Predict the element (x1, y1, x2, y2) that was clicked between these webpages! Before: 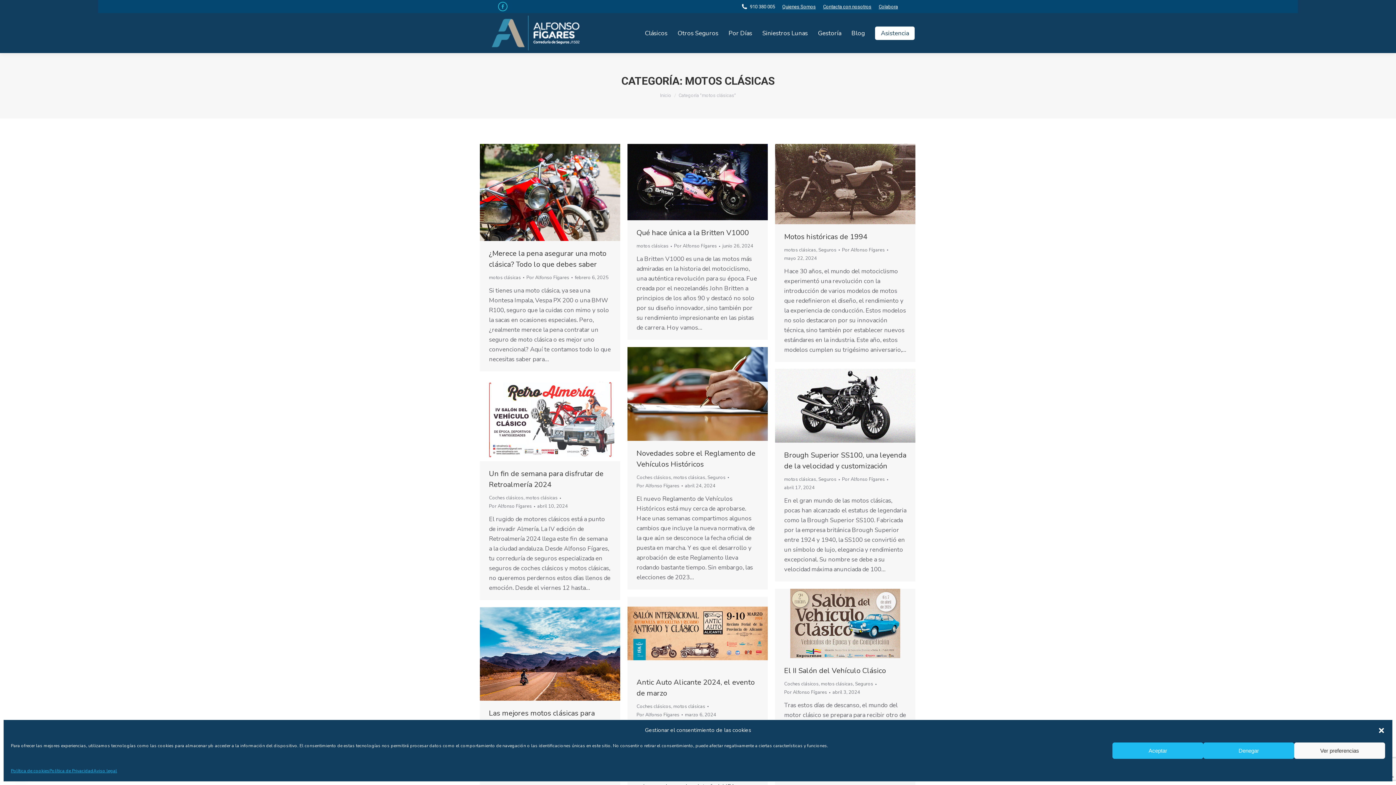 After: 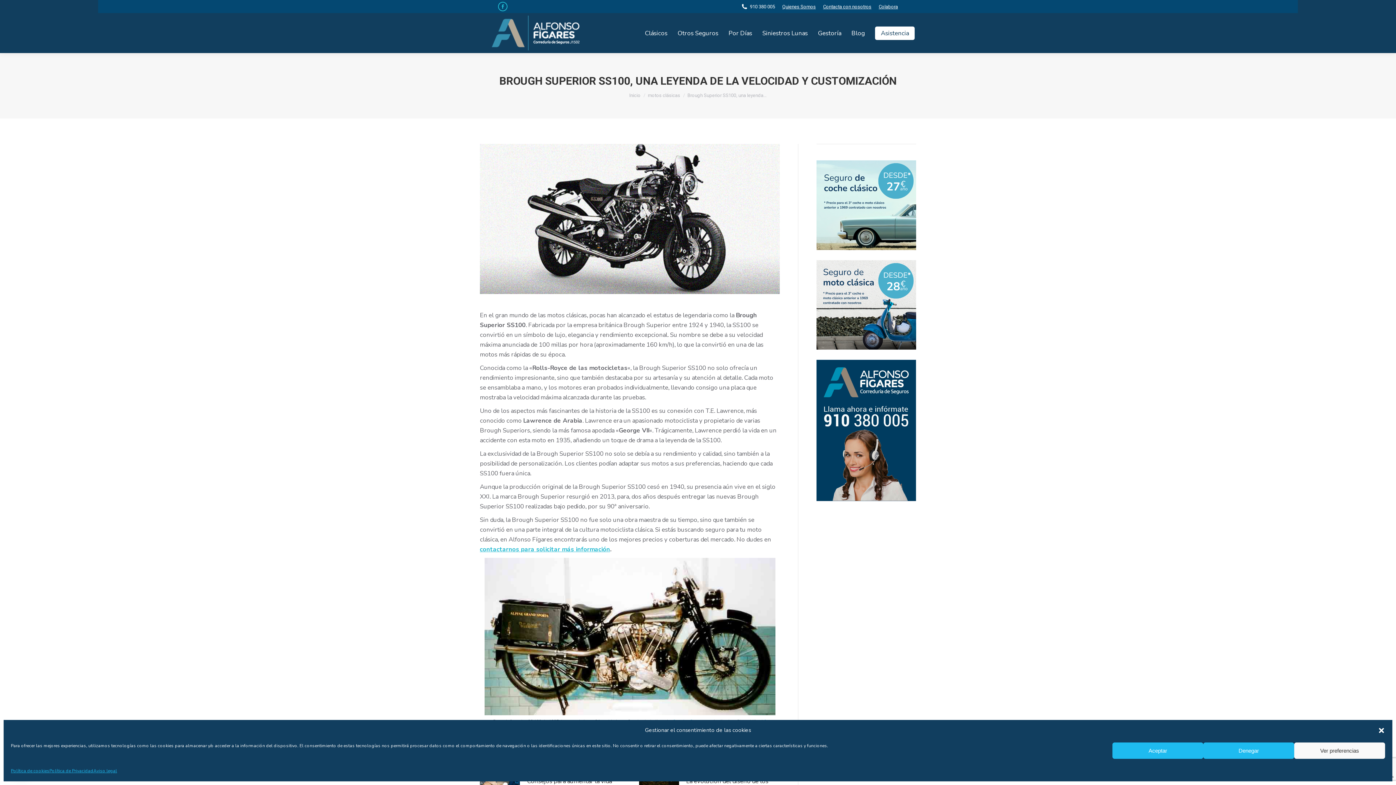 Action: bbox: (775, 369, 915, 443)